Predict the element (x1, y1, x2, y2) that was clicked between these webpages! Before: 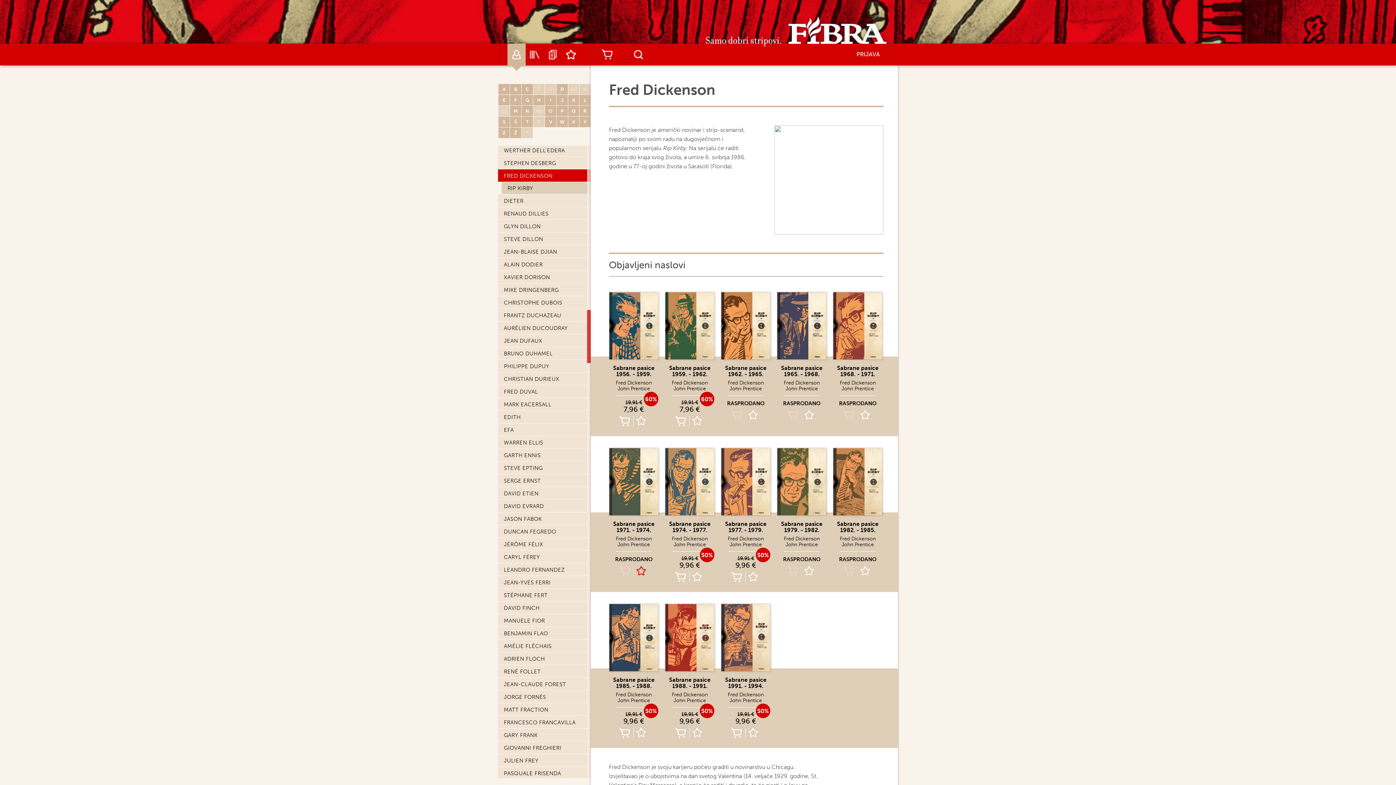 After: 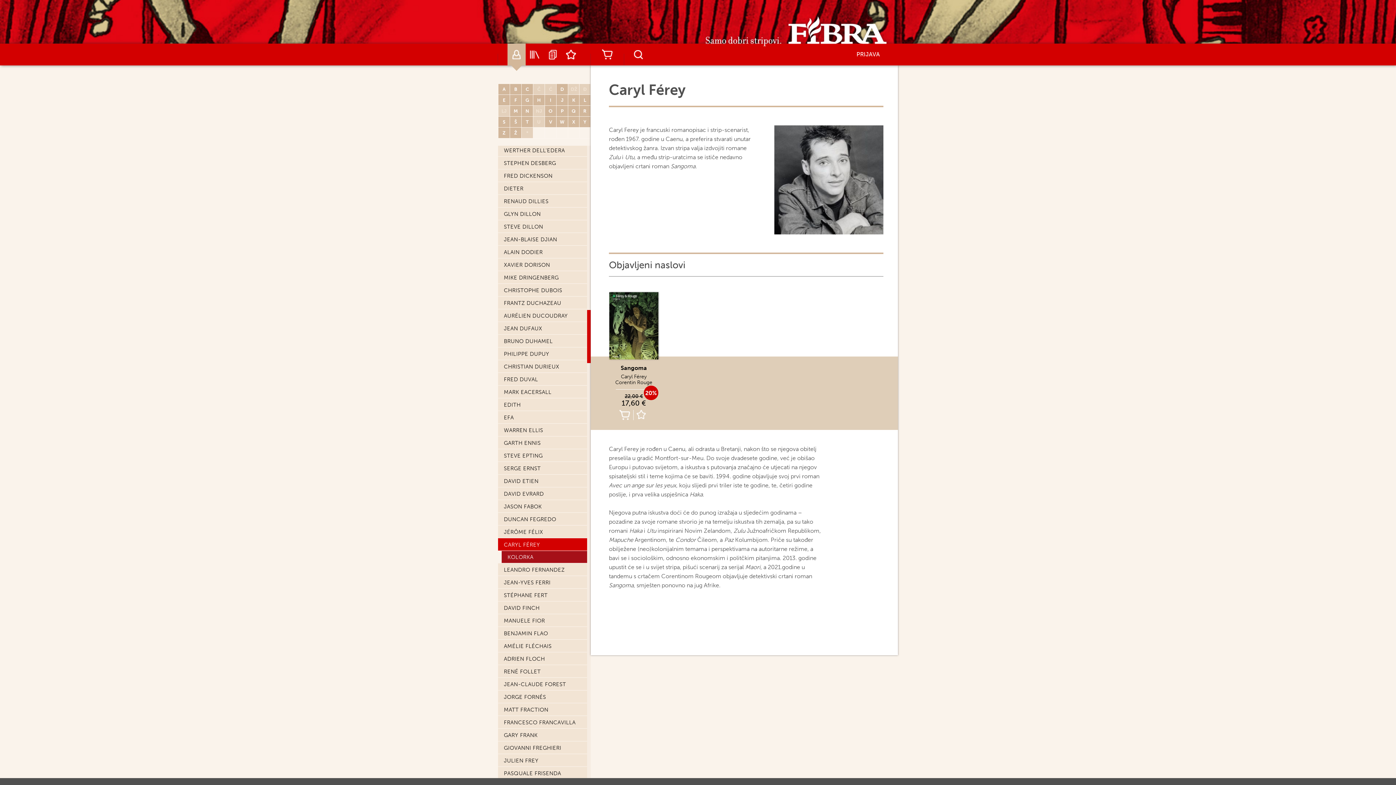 Action: label: CARYL FÉREY bbox: (498, 550, 590, 563)